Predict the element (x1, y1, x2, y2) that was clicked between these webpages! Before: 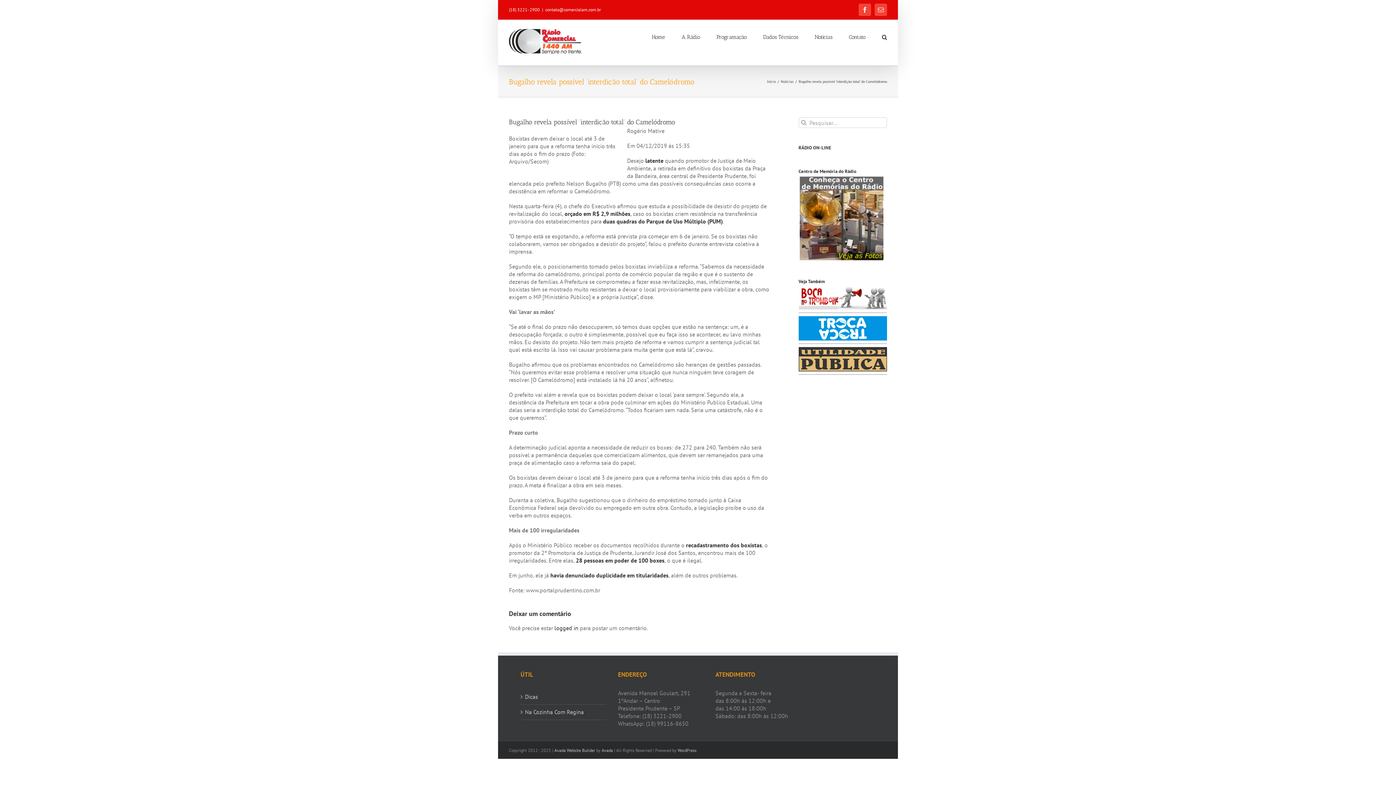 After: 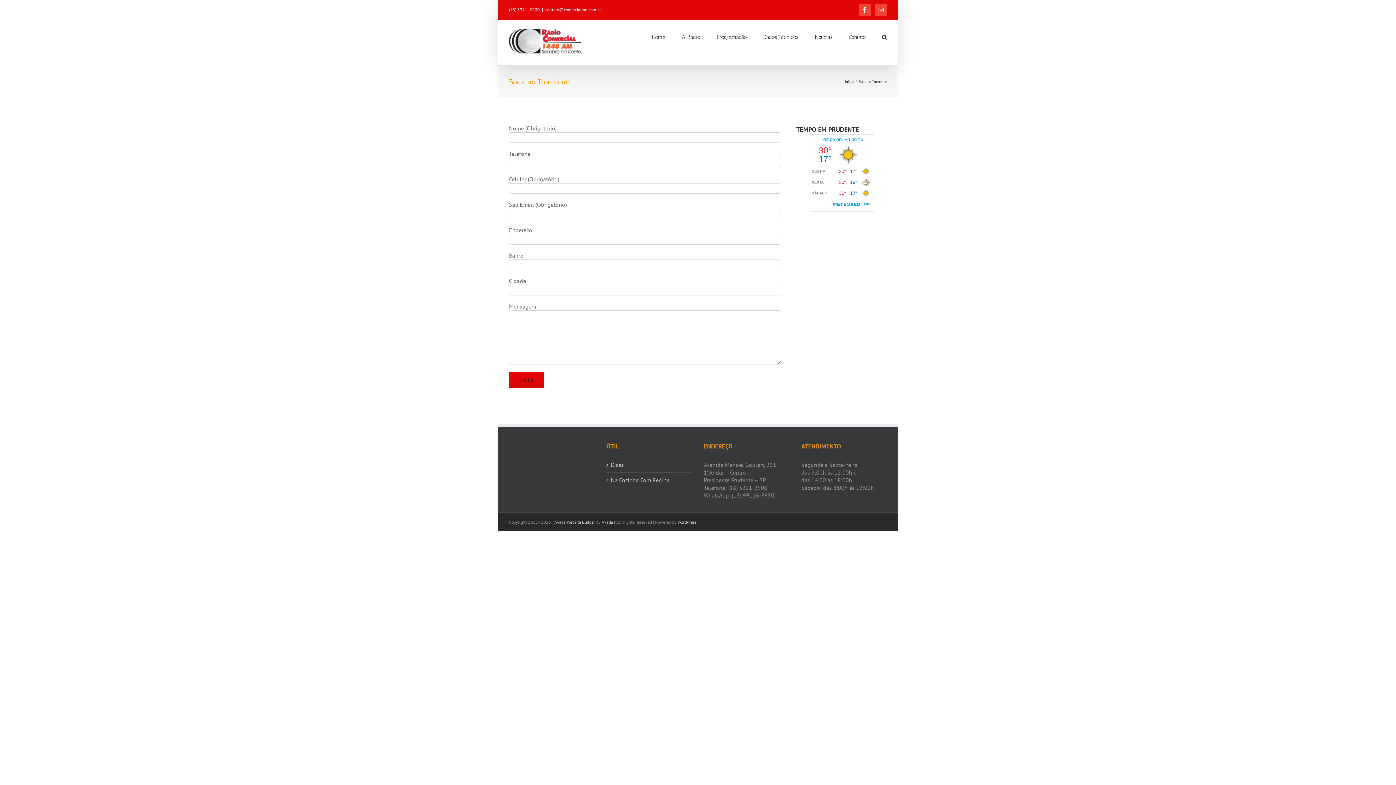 Action: bbox: (798, 285, 887, 313)